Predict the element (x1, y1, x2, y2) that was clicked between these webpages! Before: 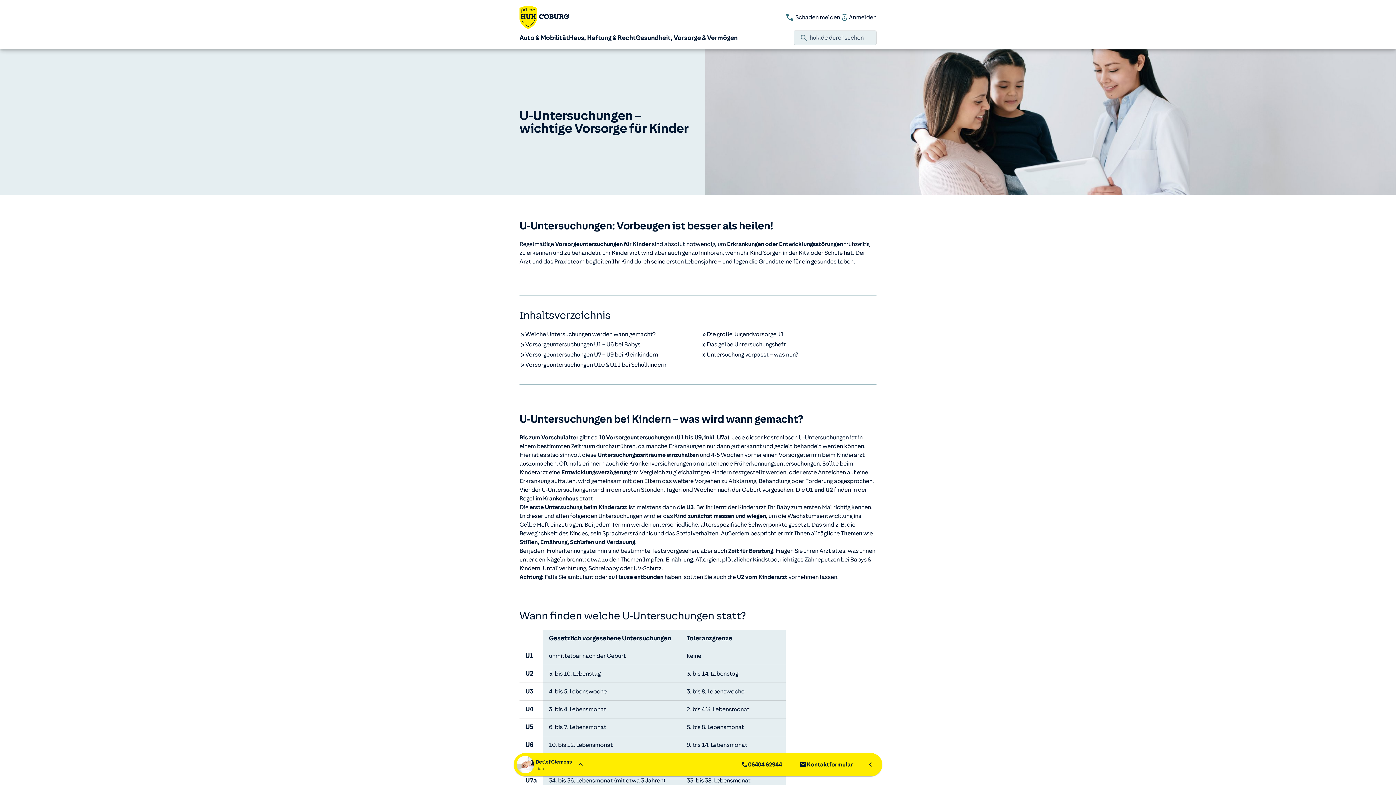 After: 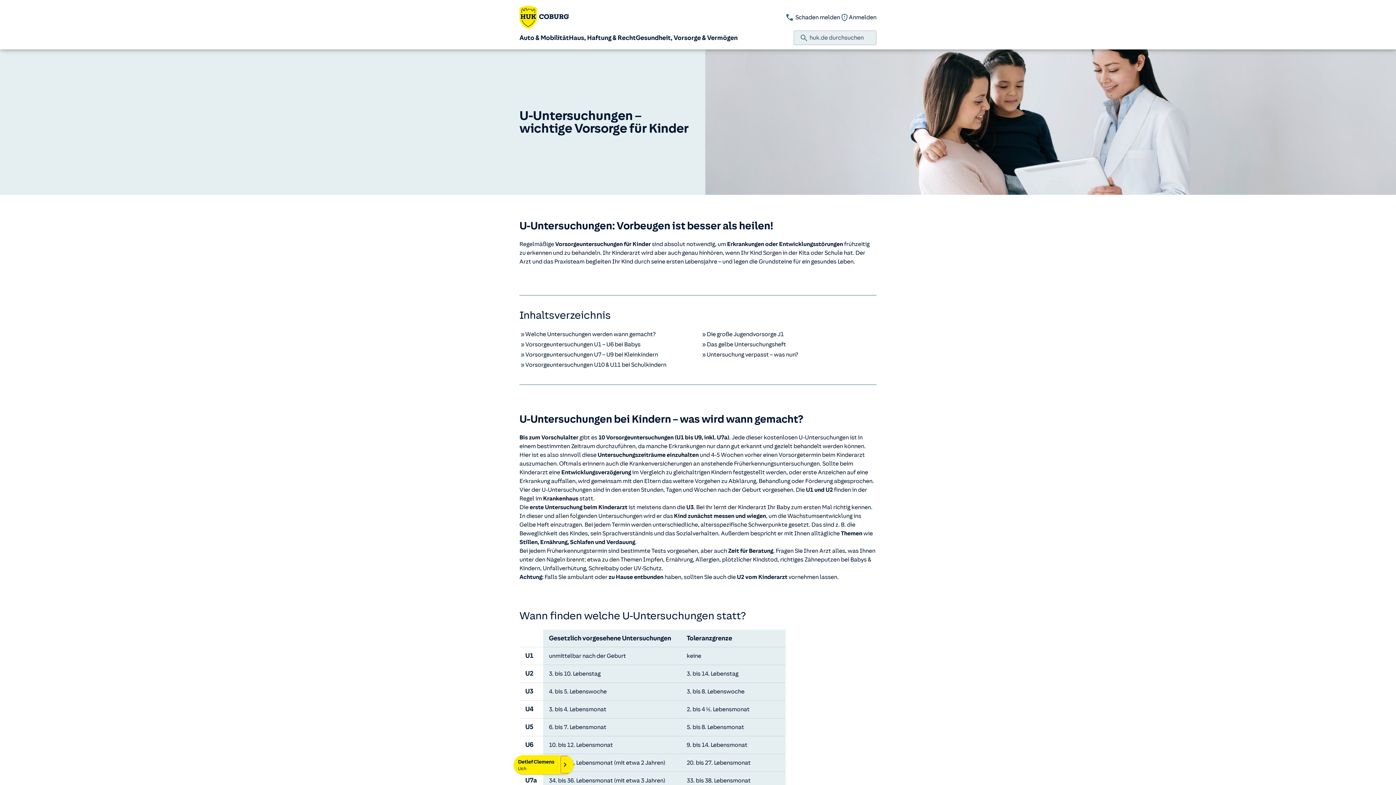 Action: label: Ansprechpartnerleiste schließen bbox: (861, 756, 879, 773)